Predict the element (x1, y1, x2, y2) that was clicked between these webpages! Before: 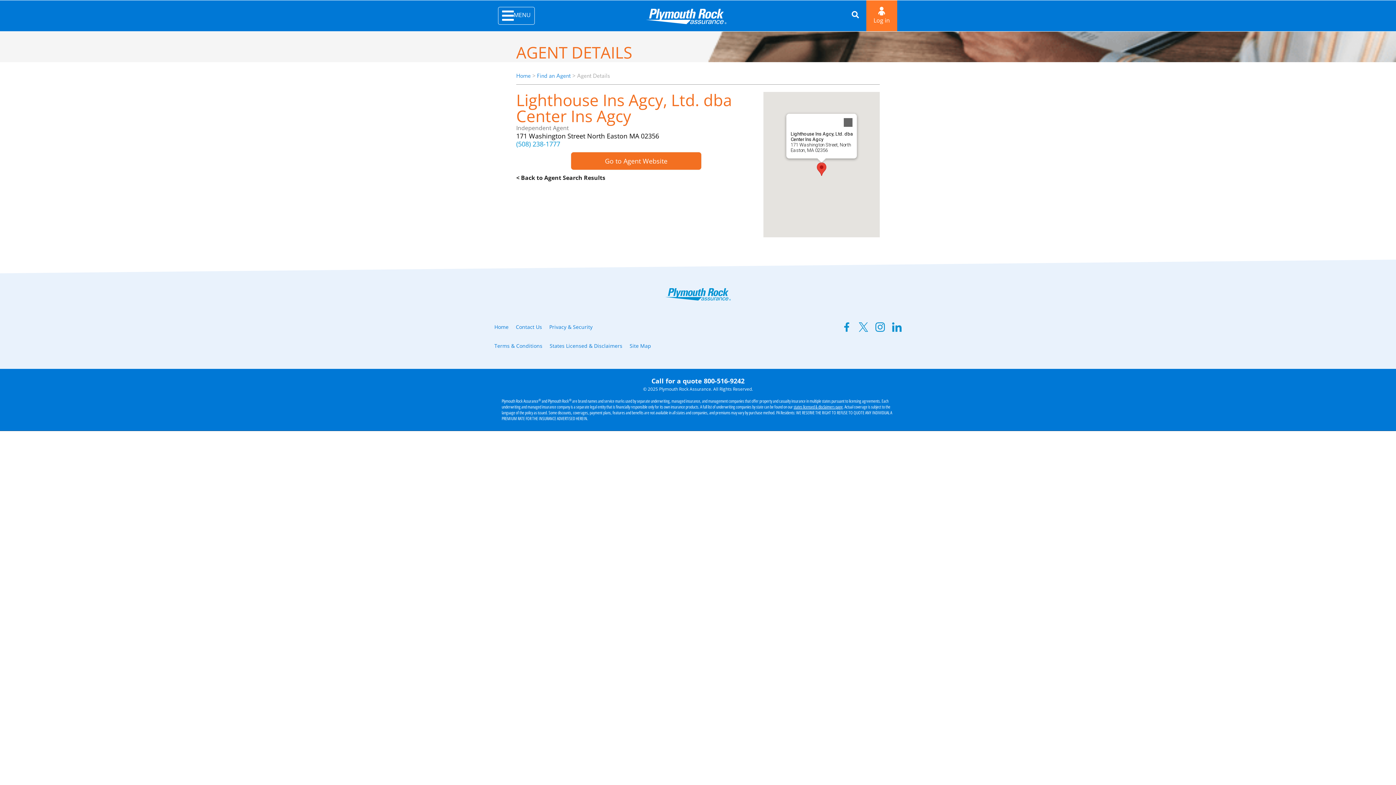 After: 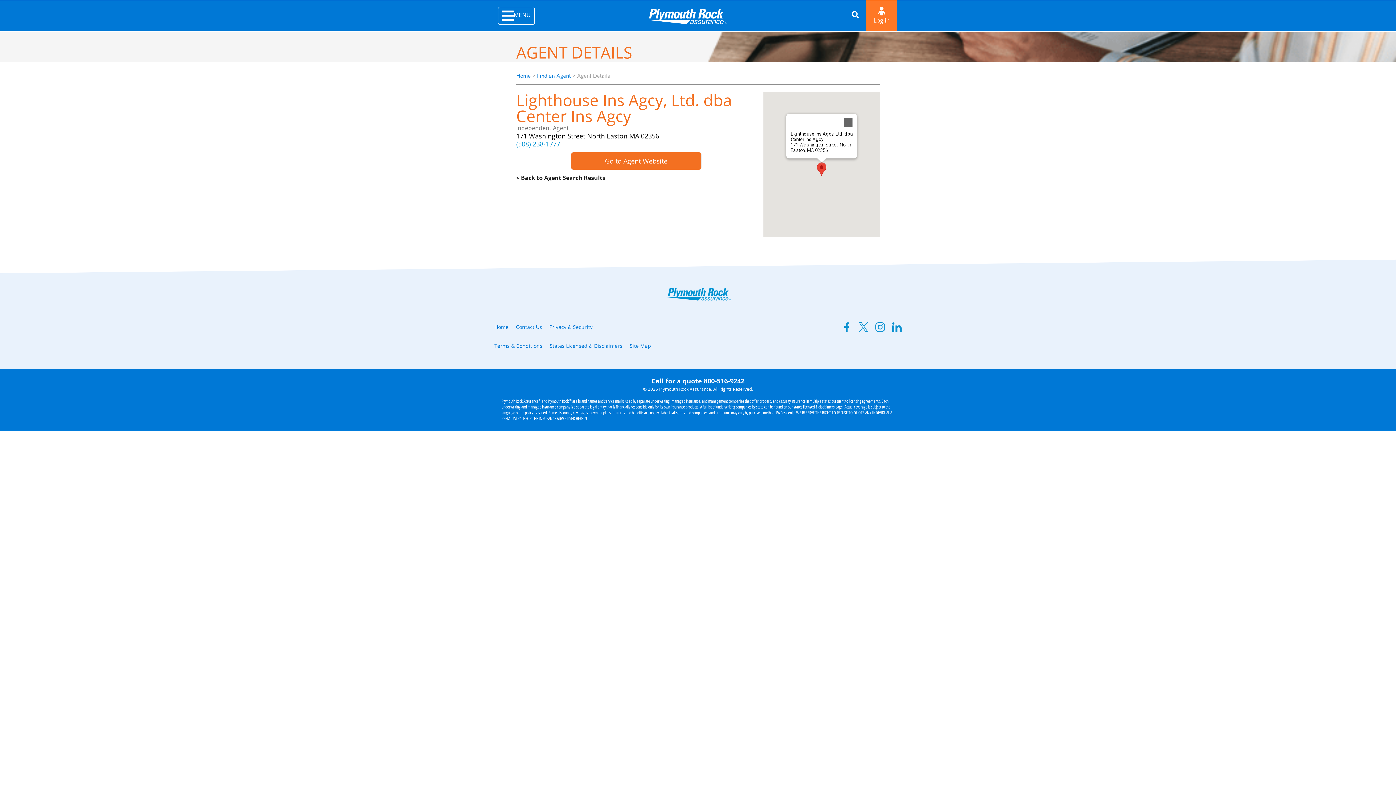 Action: bbox: (704, 376, 744, 385) label: 800-516-9242